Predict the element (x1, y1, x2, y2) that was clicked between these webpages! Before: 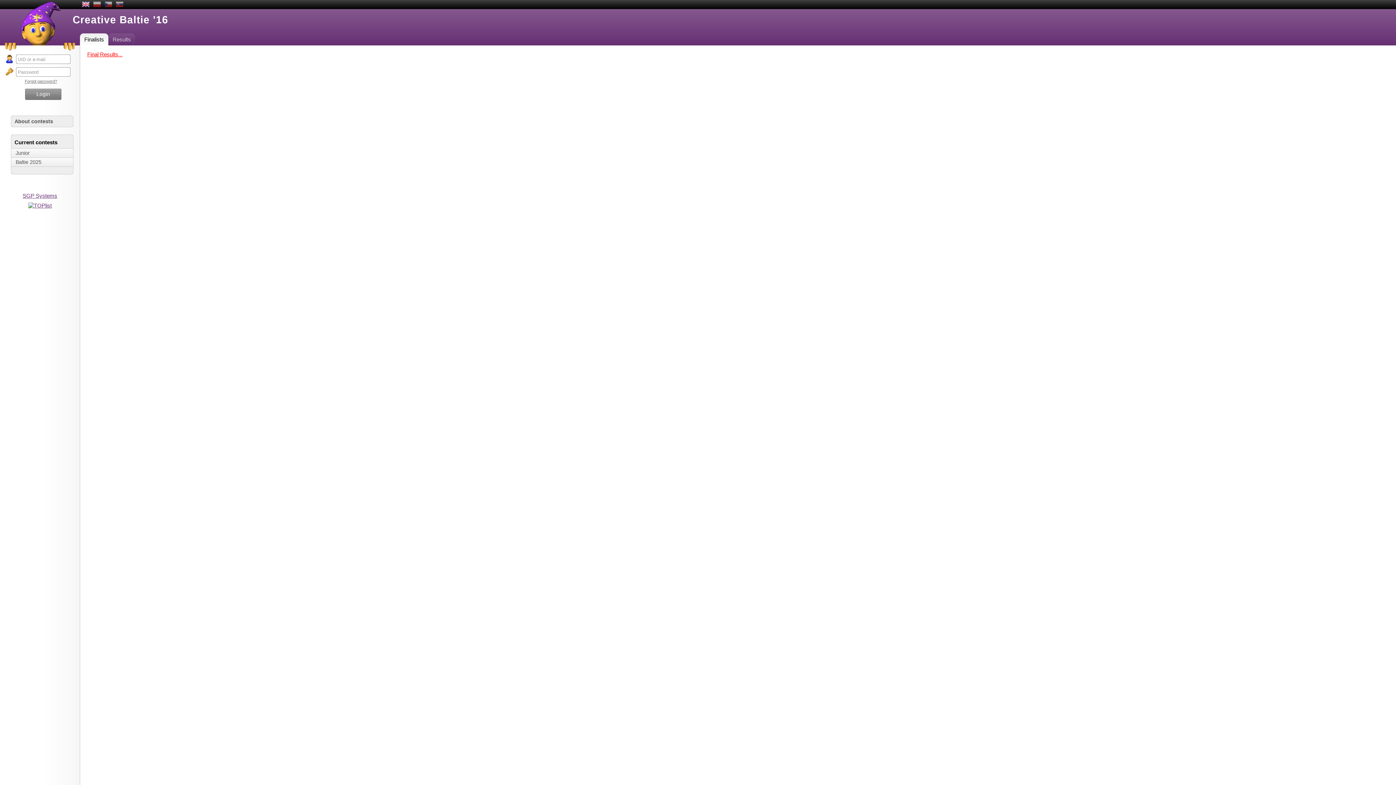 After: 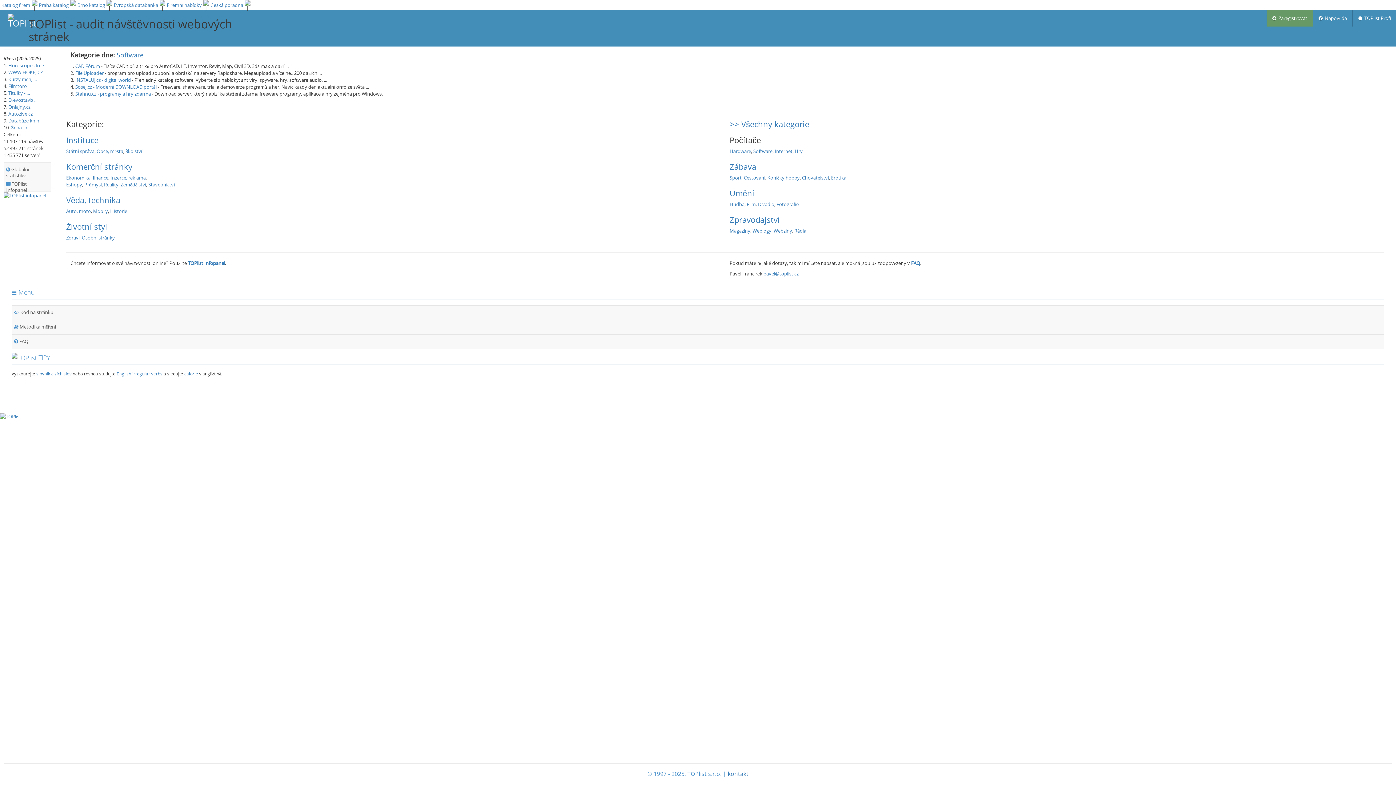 Action: bbox: (28, 202, 51, 208)